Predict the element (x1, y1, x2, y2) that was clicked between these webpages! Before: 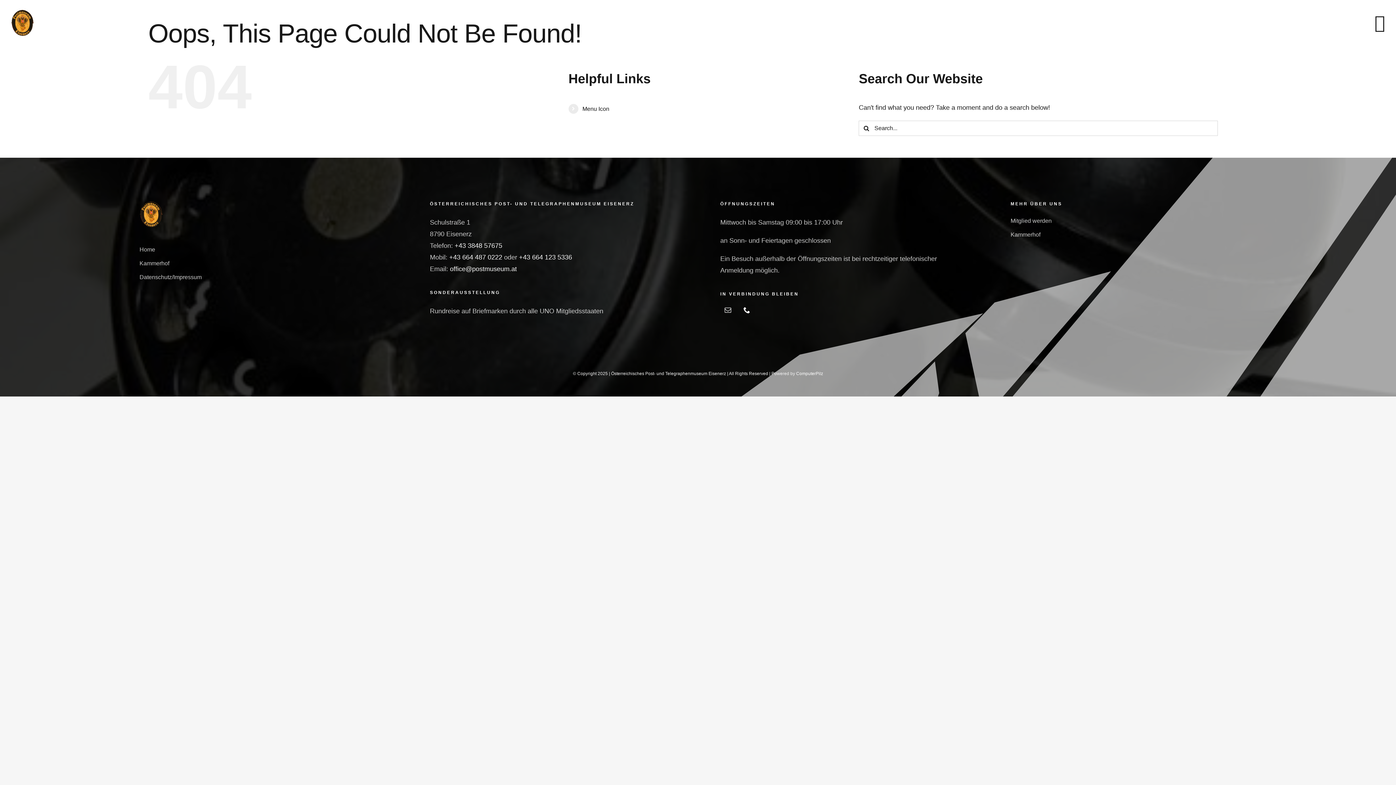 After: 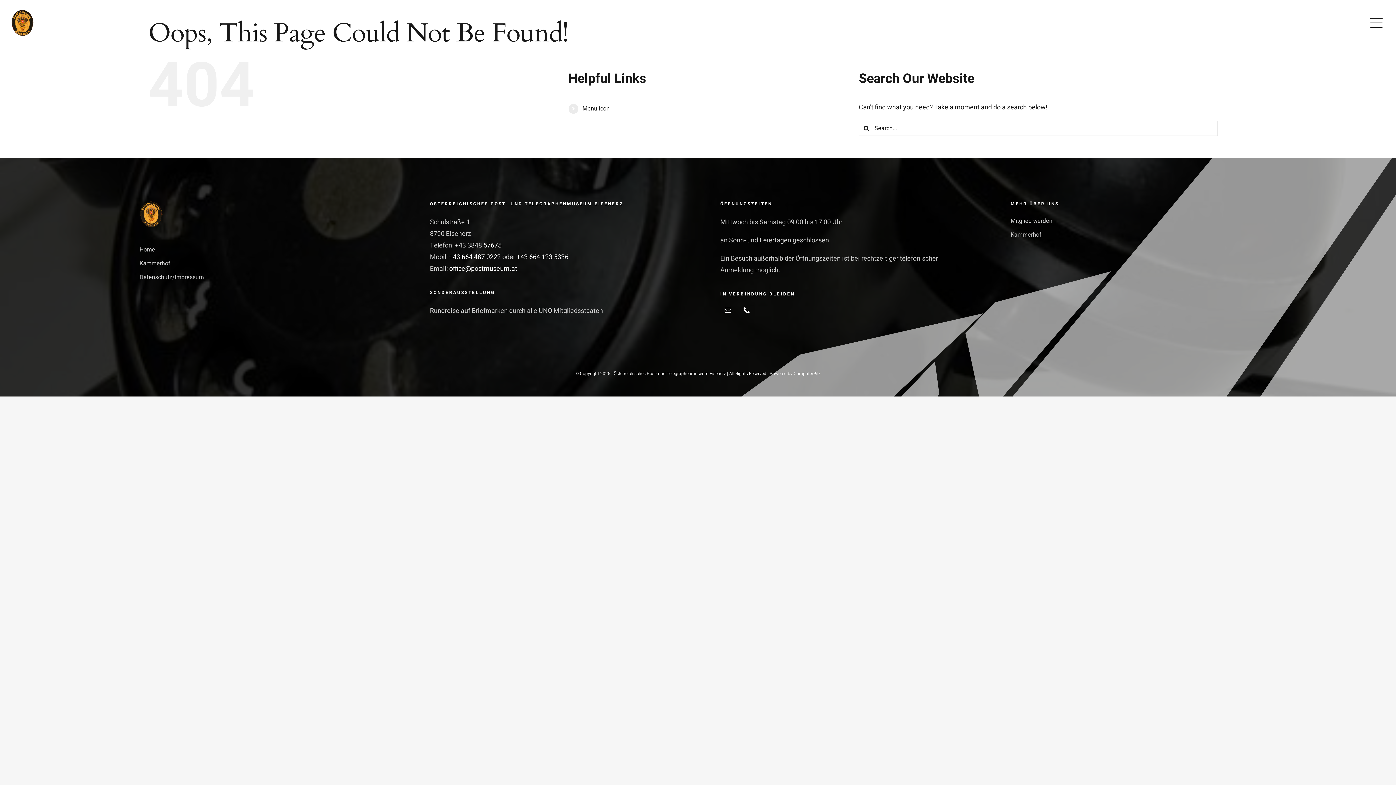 Action: bbox: (450, 265, 516, 272) label: office@postmuseum.at